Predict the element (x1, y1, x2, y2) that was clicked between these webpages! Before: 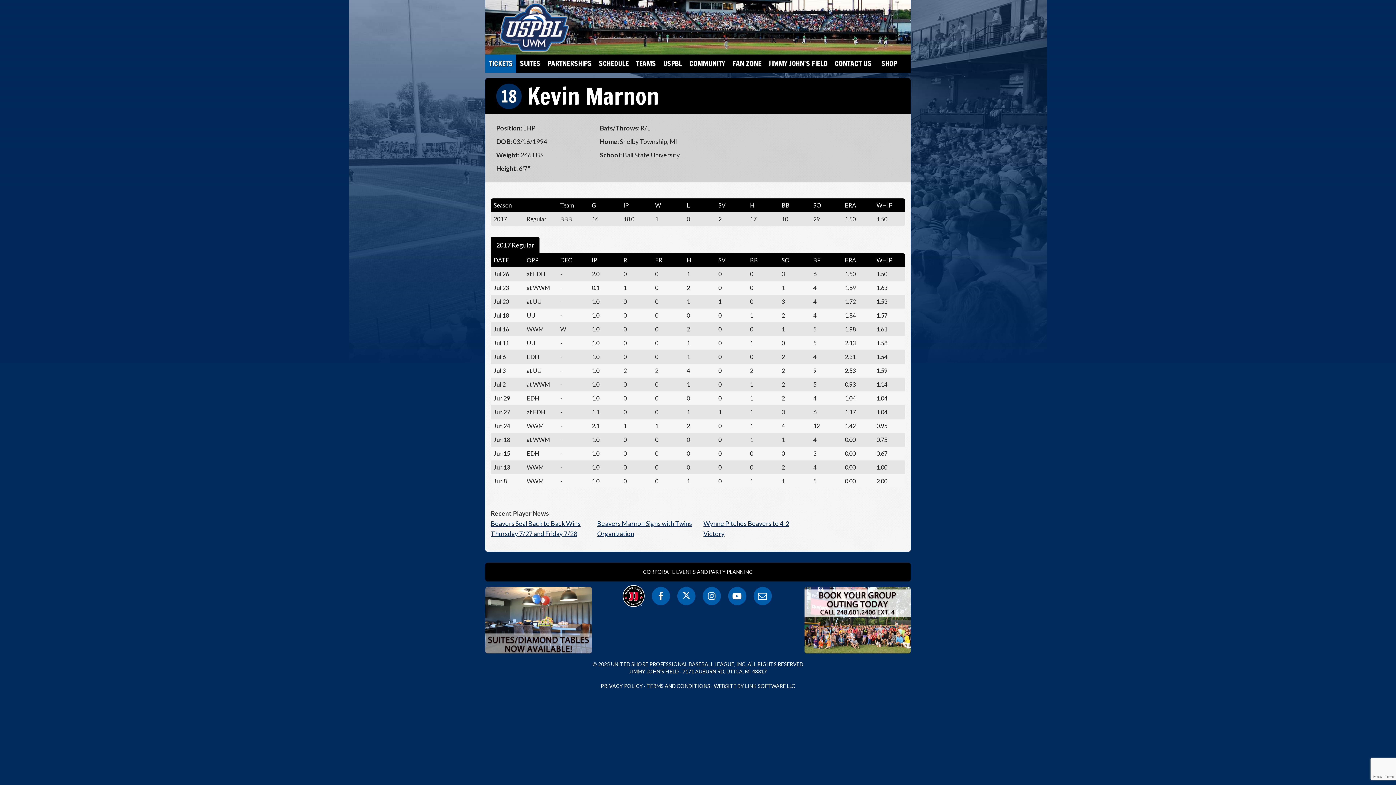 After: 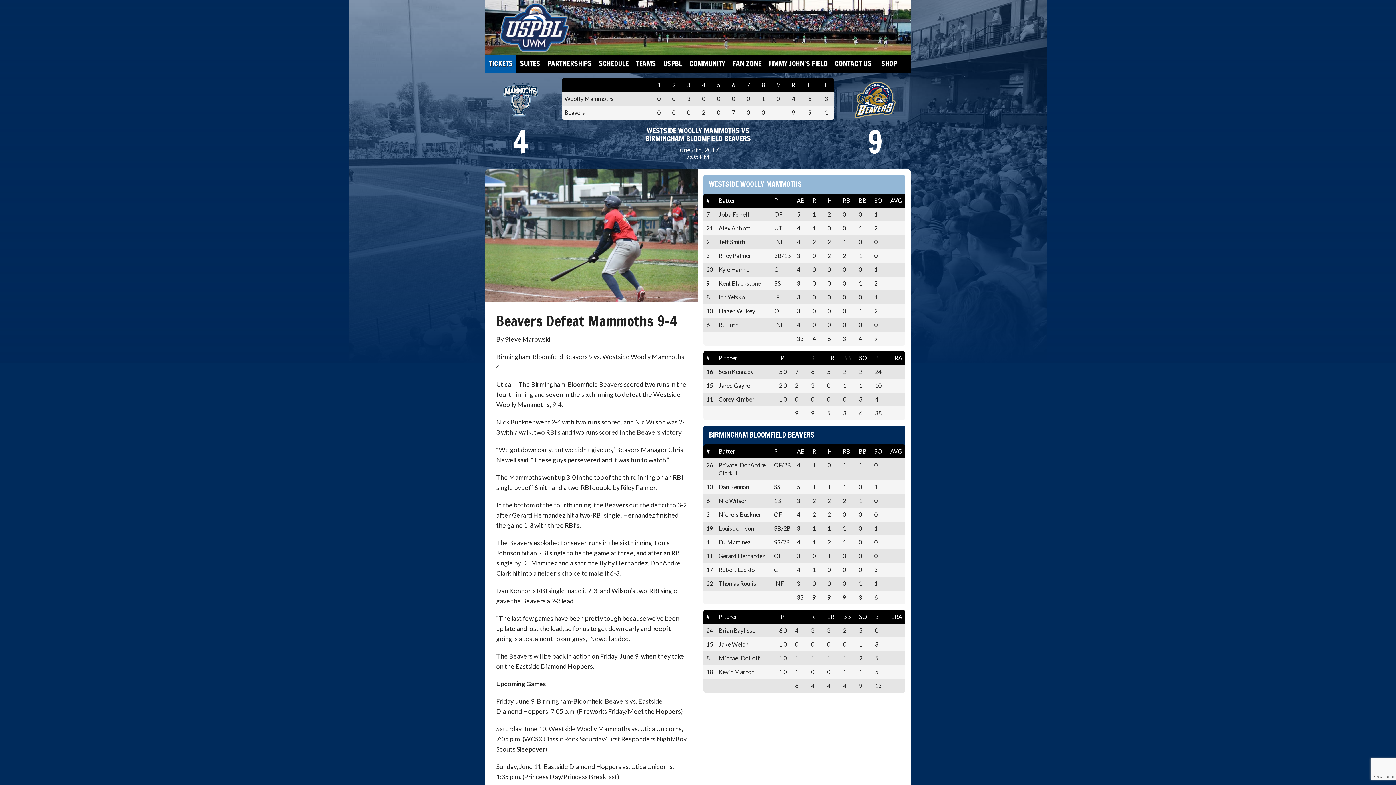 Action: bbox: (493, 477, 521, 485) label: Jun 8